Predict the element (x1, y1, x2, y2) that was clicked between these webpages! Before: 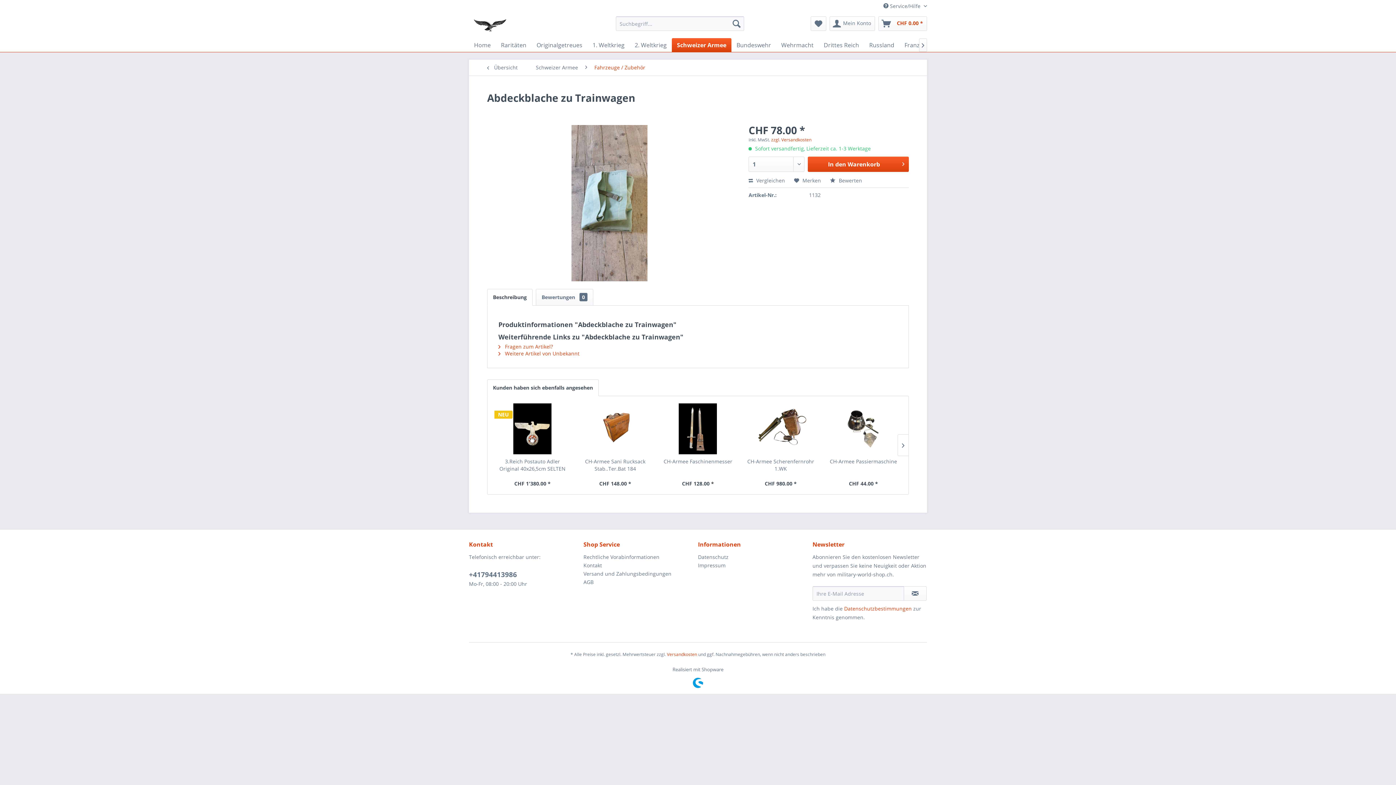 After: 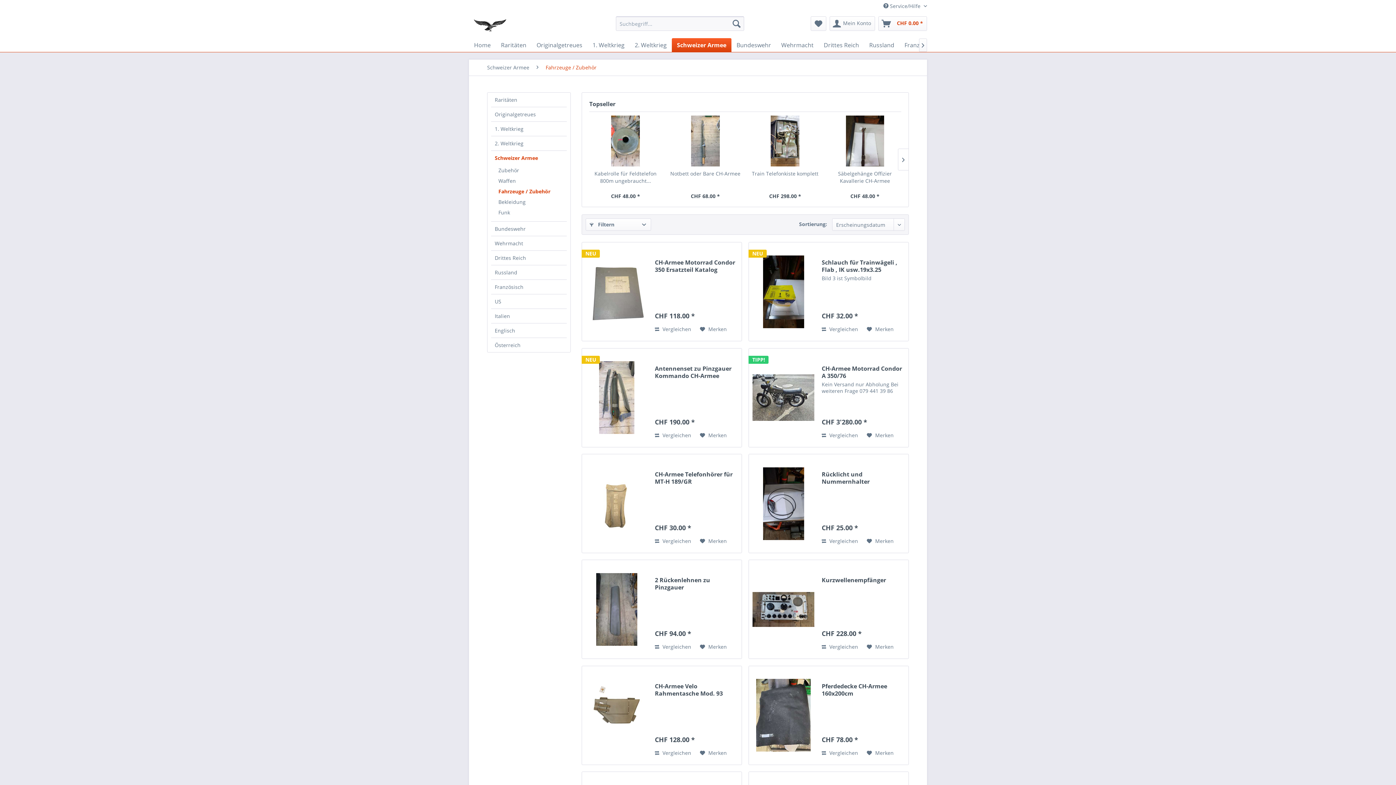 Action: label:  Übersicht bbox: (483, 59, 528, 75)